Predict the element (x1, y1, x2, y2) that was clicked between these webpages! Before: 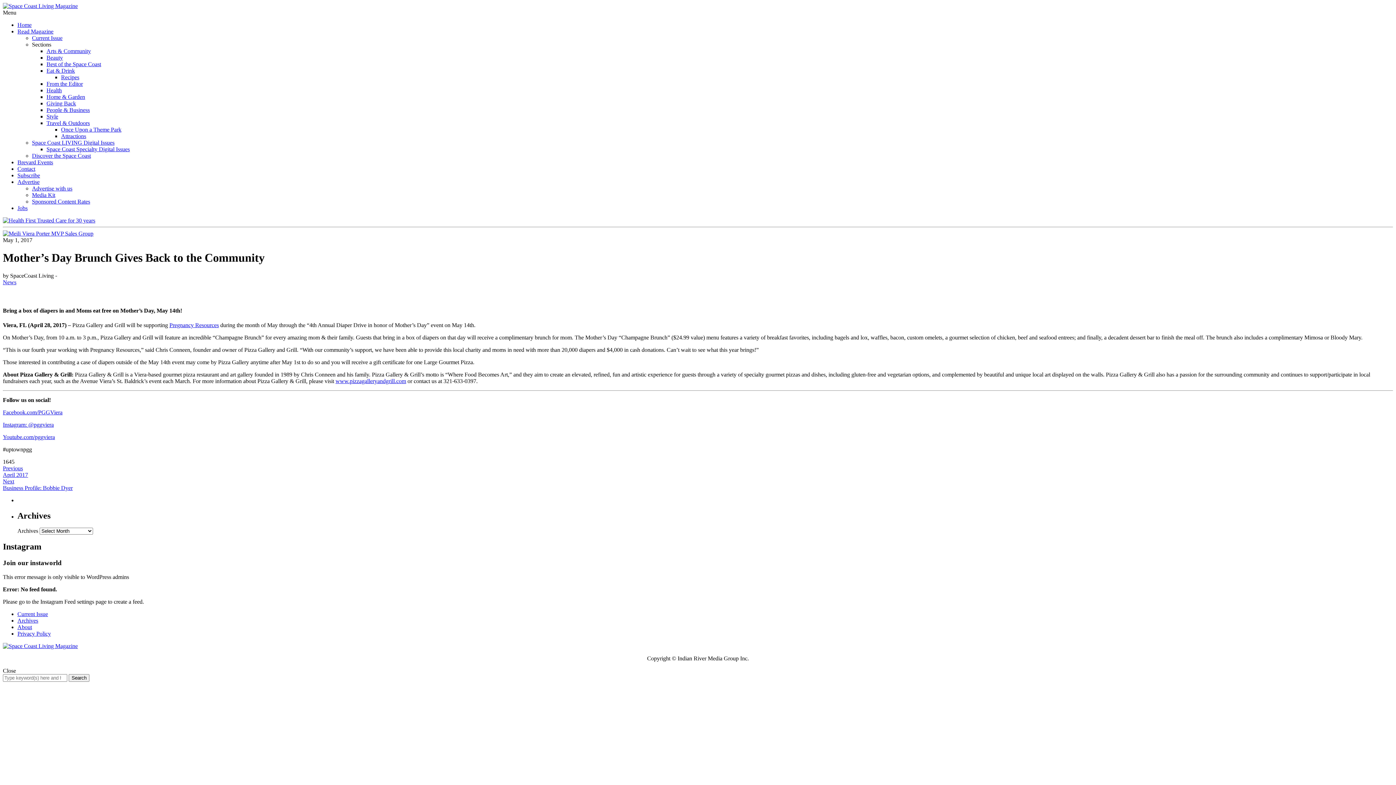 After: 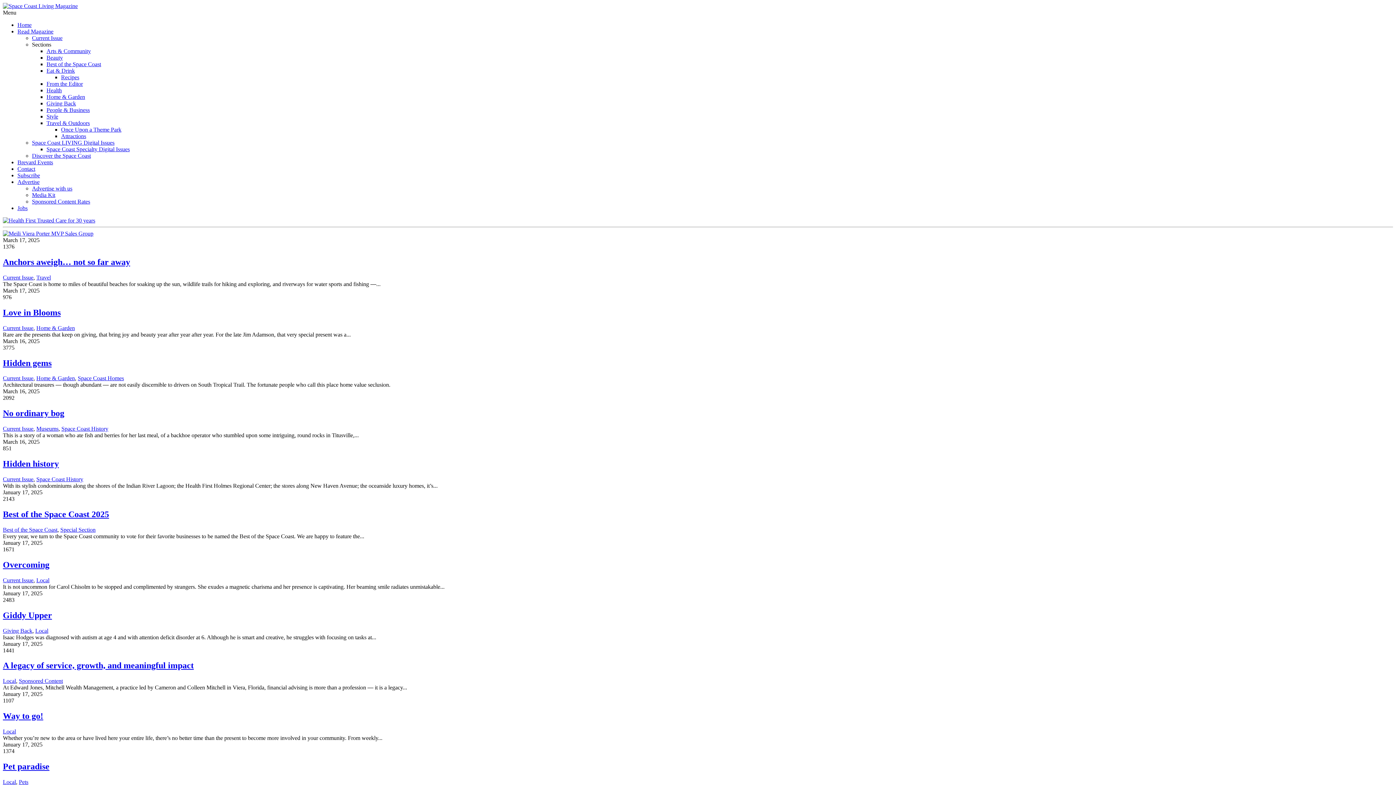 Action: bbox: (17, 21, 31, 28) label: Home